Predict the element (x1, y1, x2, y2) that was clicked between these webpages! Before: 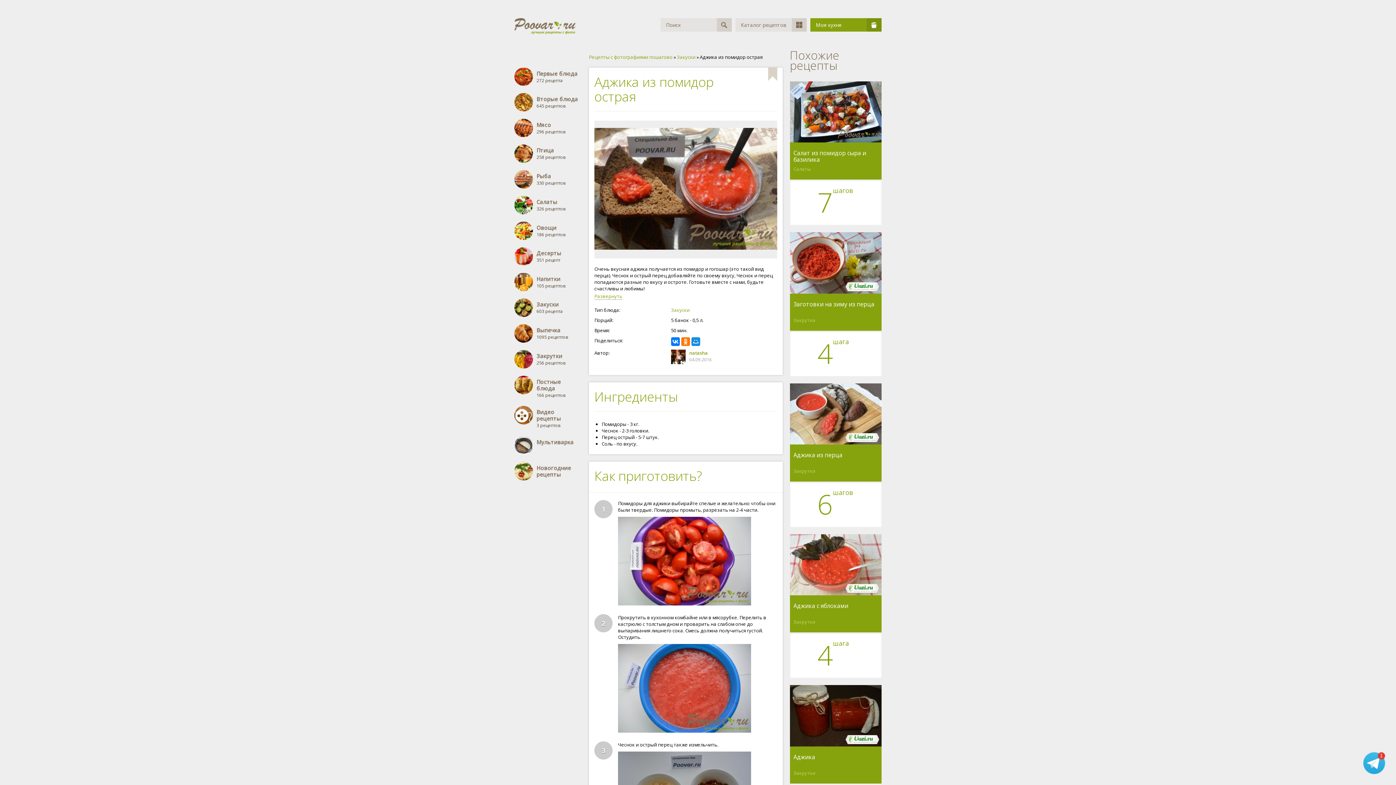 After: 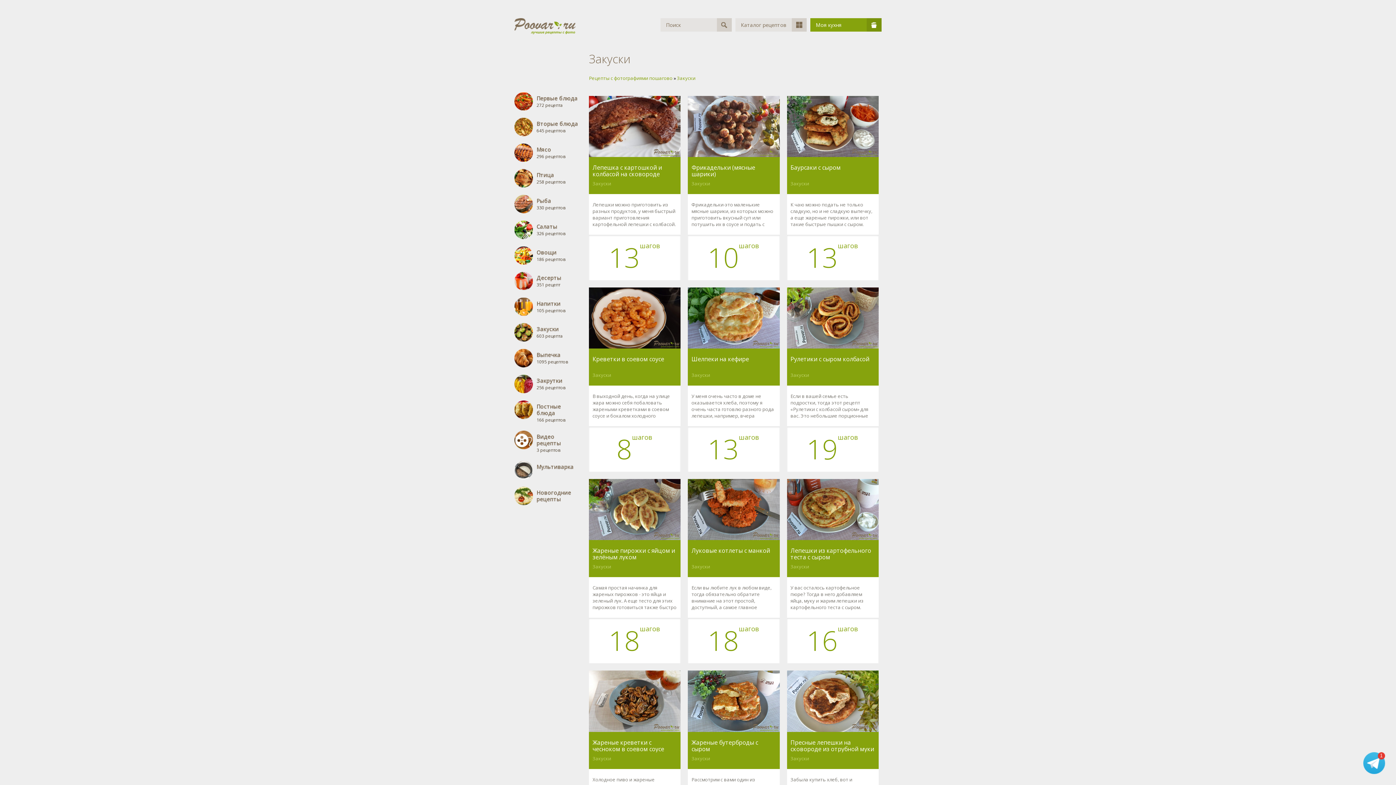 Action: bbox: (514, 301, 578, 314) label: Закуски
603 рецепта